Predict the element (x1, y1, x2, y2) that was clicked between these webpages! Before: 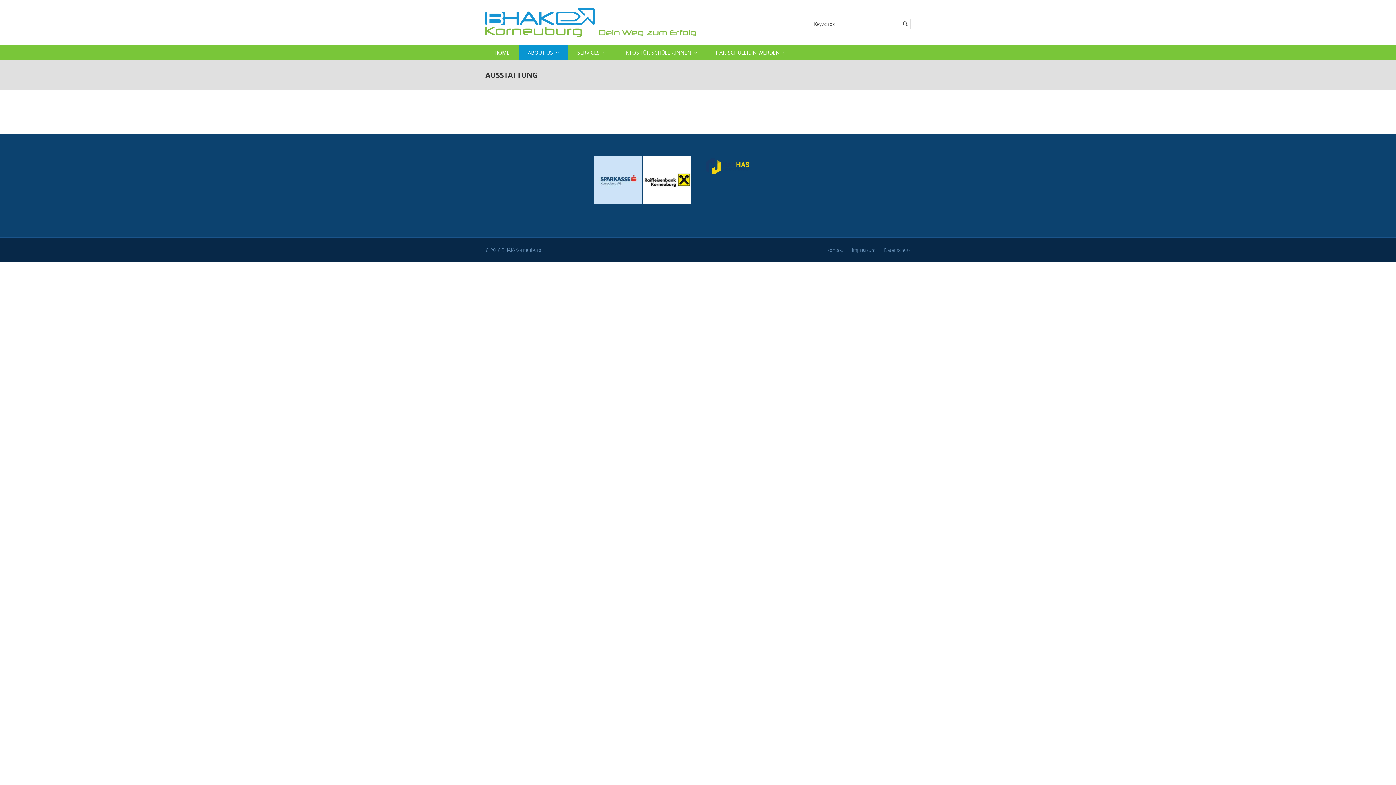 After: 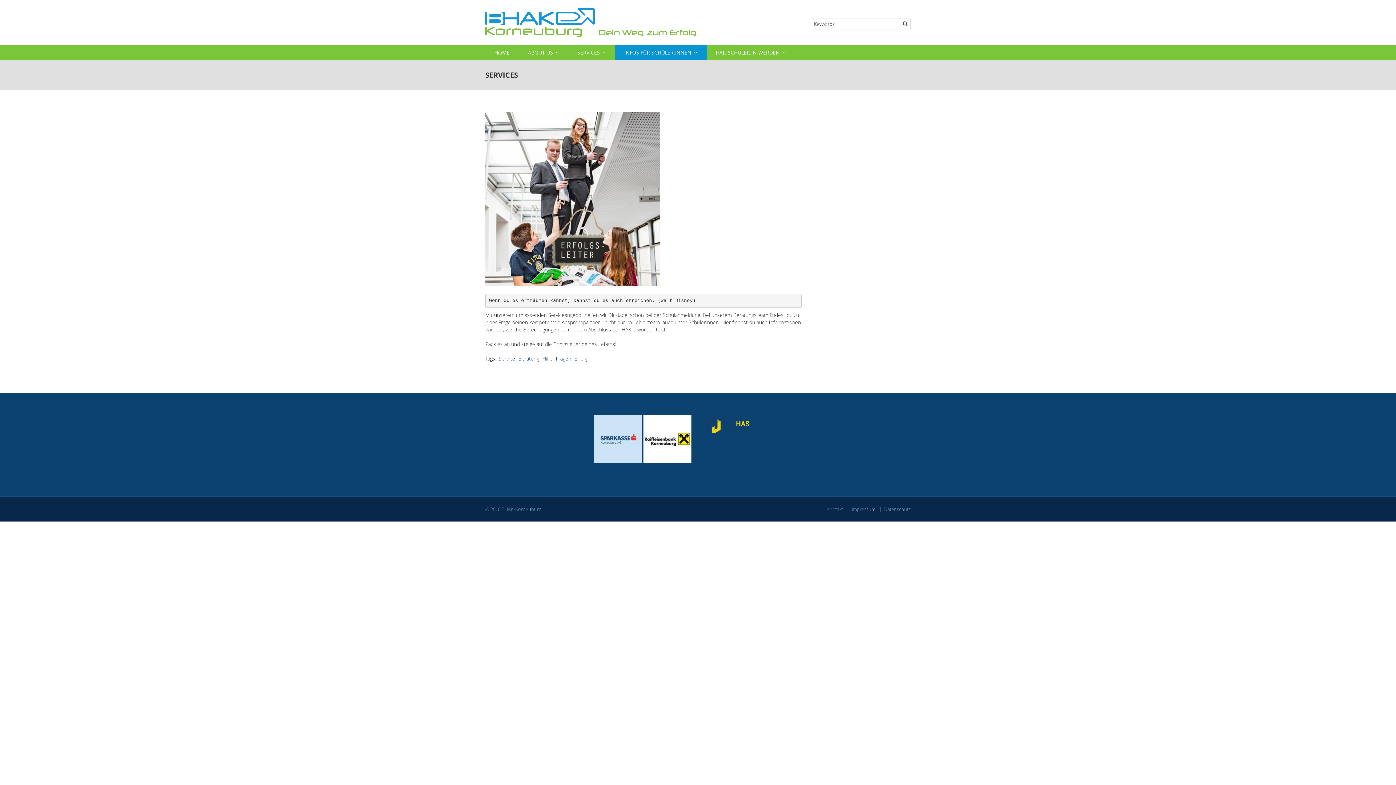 Action: label: INFOS FÜR SCHÜLER:INNEN bbox: (615, 45, 706, 60)